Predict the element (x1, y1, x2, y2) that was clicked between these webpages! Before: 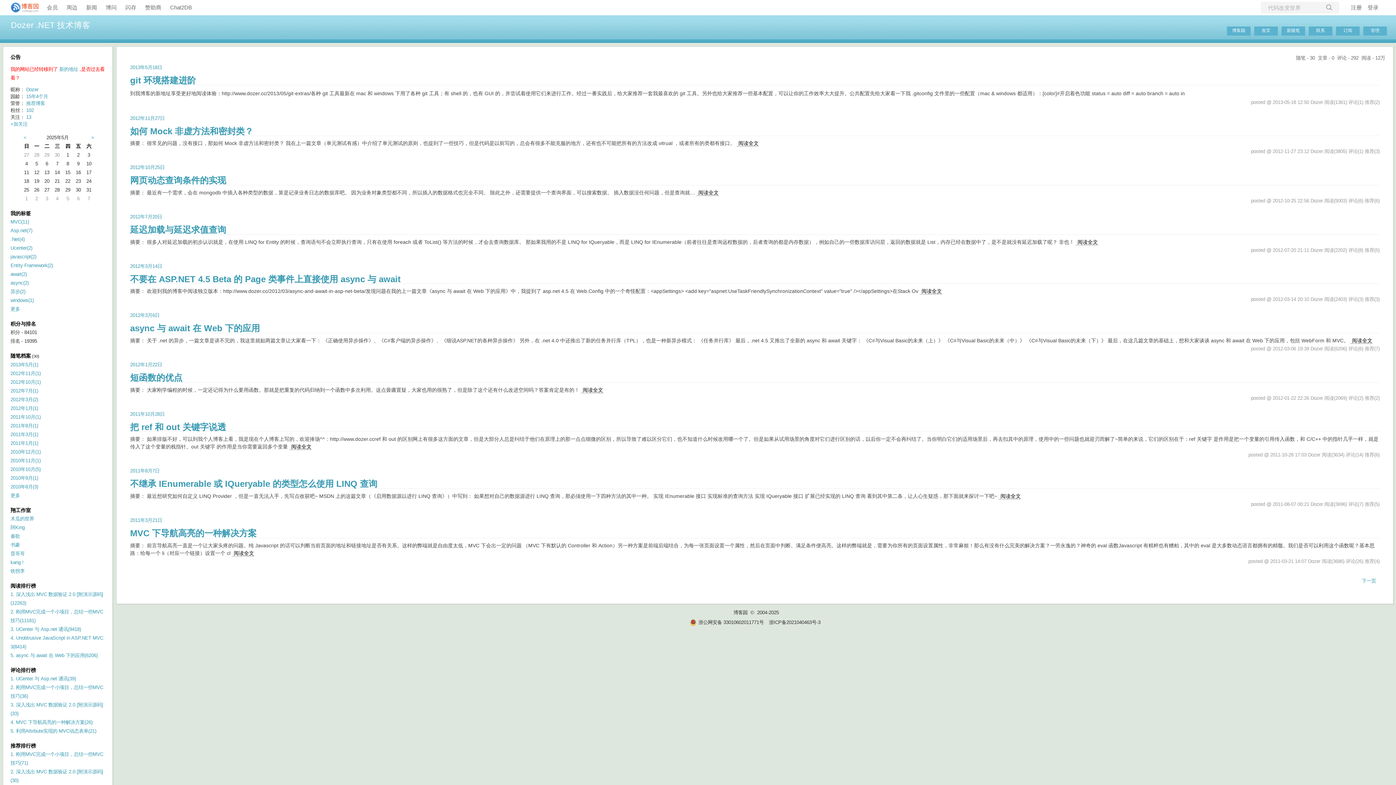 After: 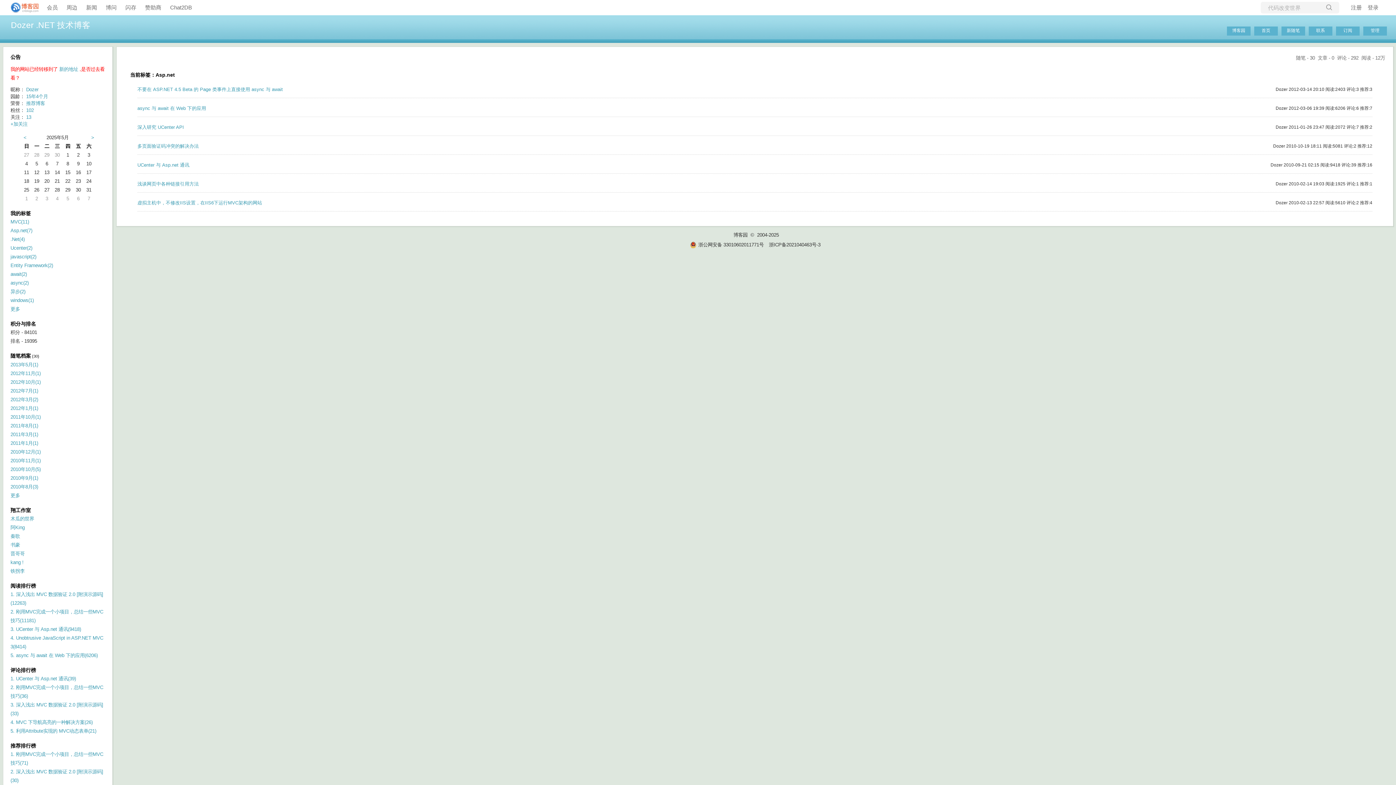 Action: label: Asp.net(7) bbox: (10, 228, 32, 233)